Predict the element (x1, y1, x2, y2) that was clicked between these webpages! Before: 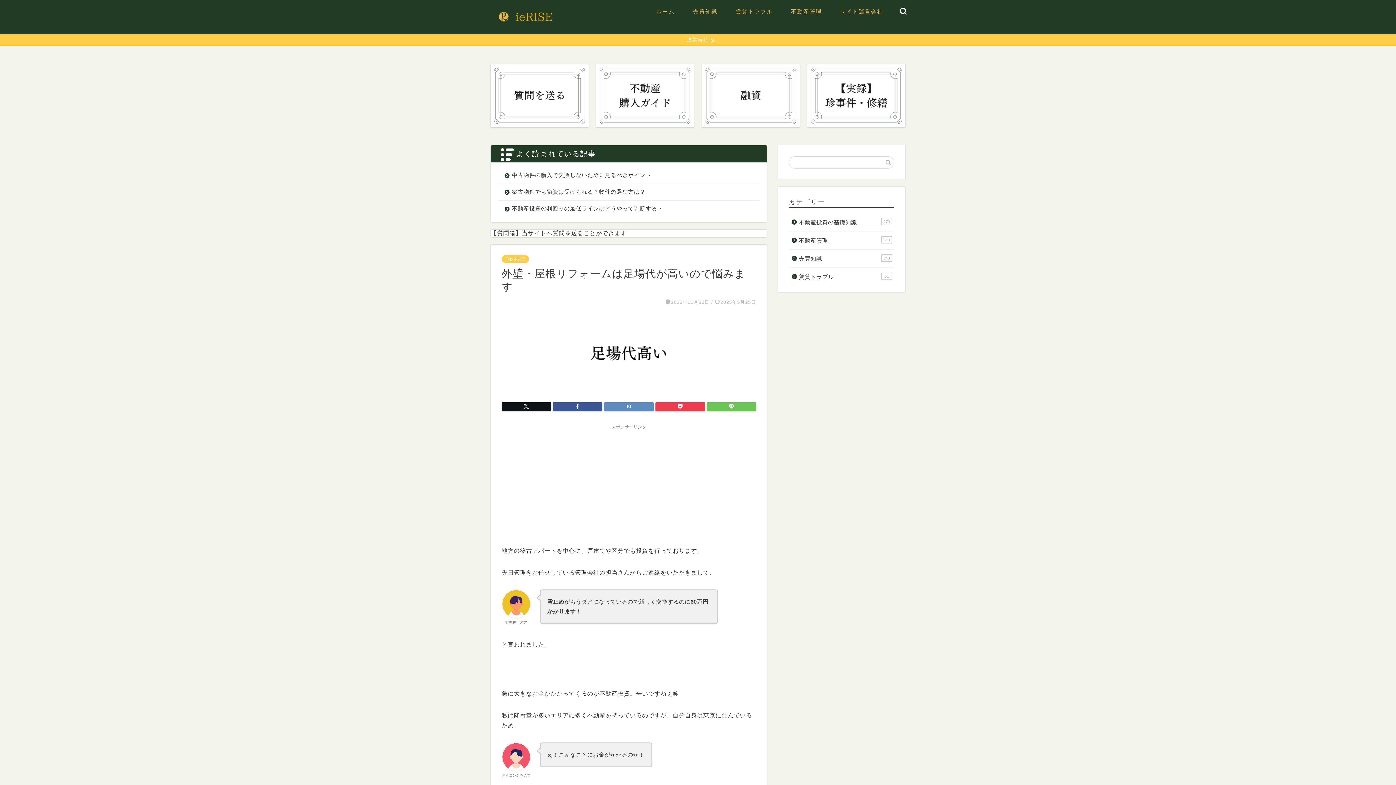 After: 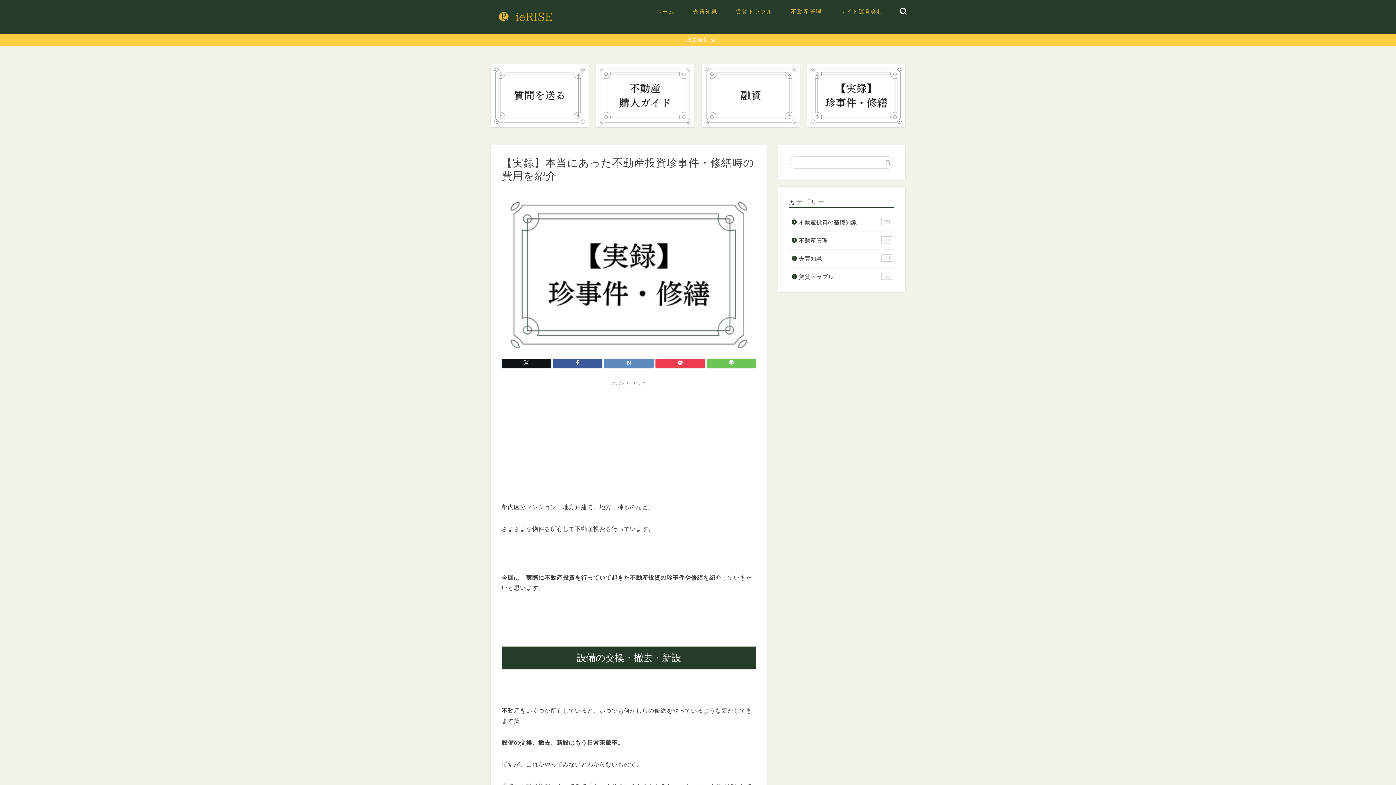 Action: bbox: (807, 64, 905, 127)